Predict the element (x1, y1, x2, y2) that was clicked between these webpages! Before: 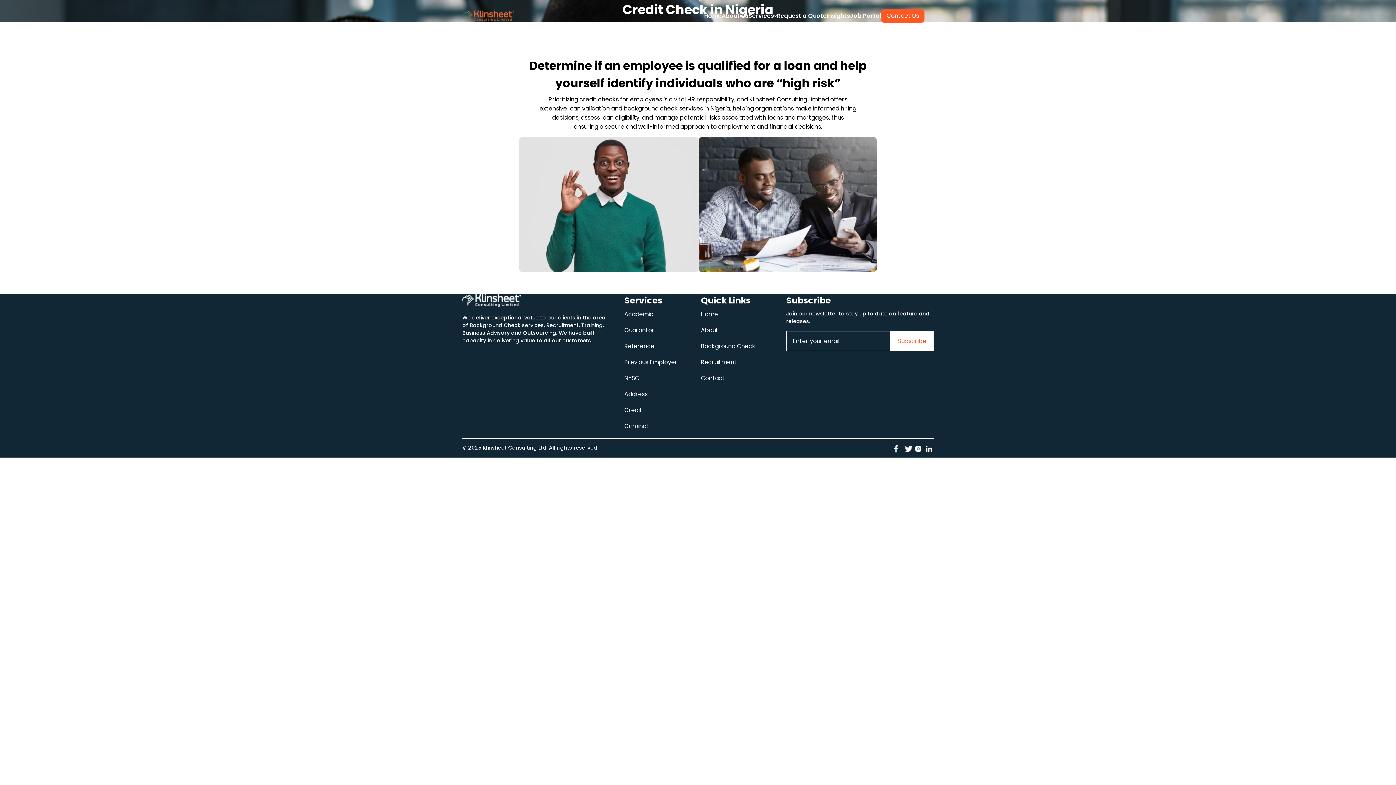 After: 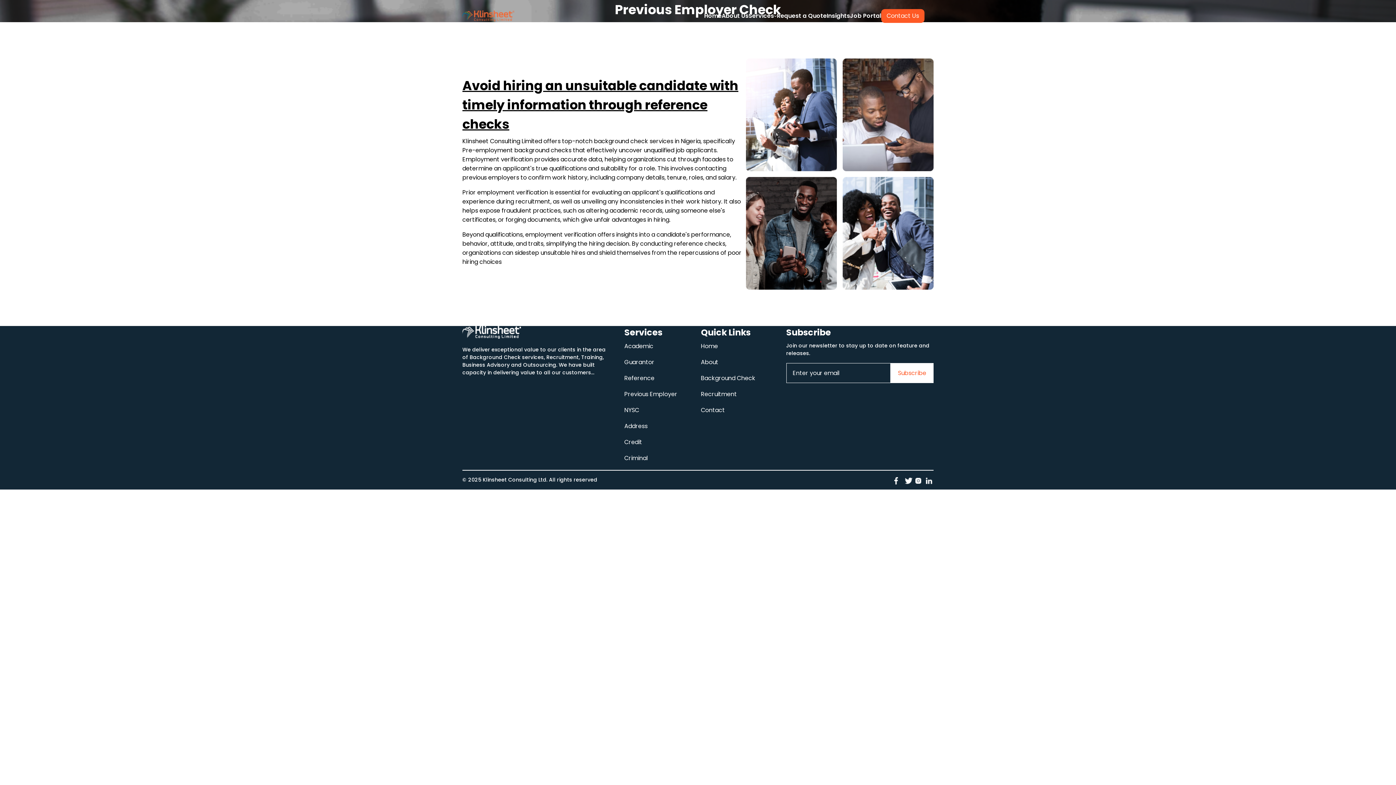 Action: bbox: (624, 358, 677, 366) label: Previous Employer